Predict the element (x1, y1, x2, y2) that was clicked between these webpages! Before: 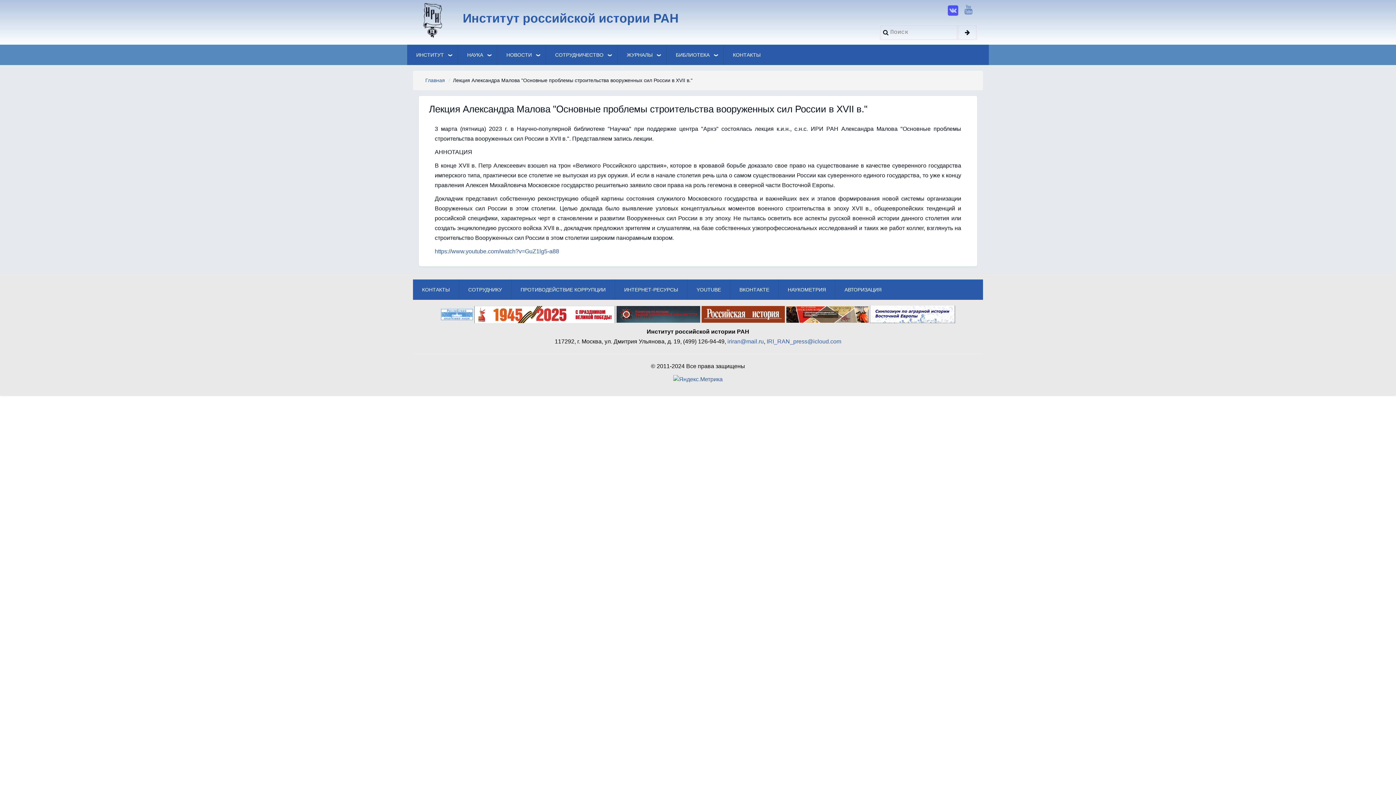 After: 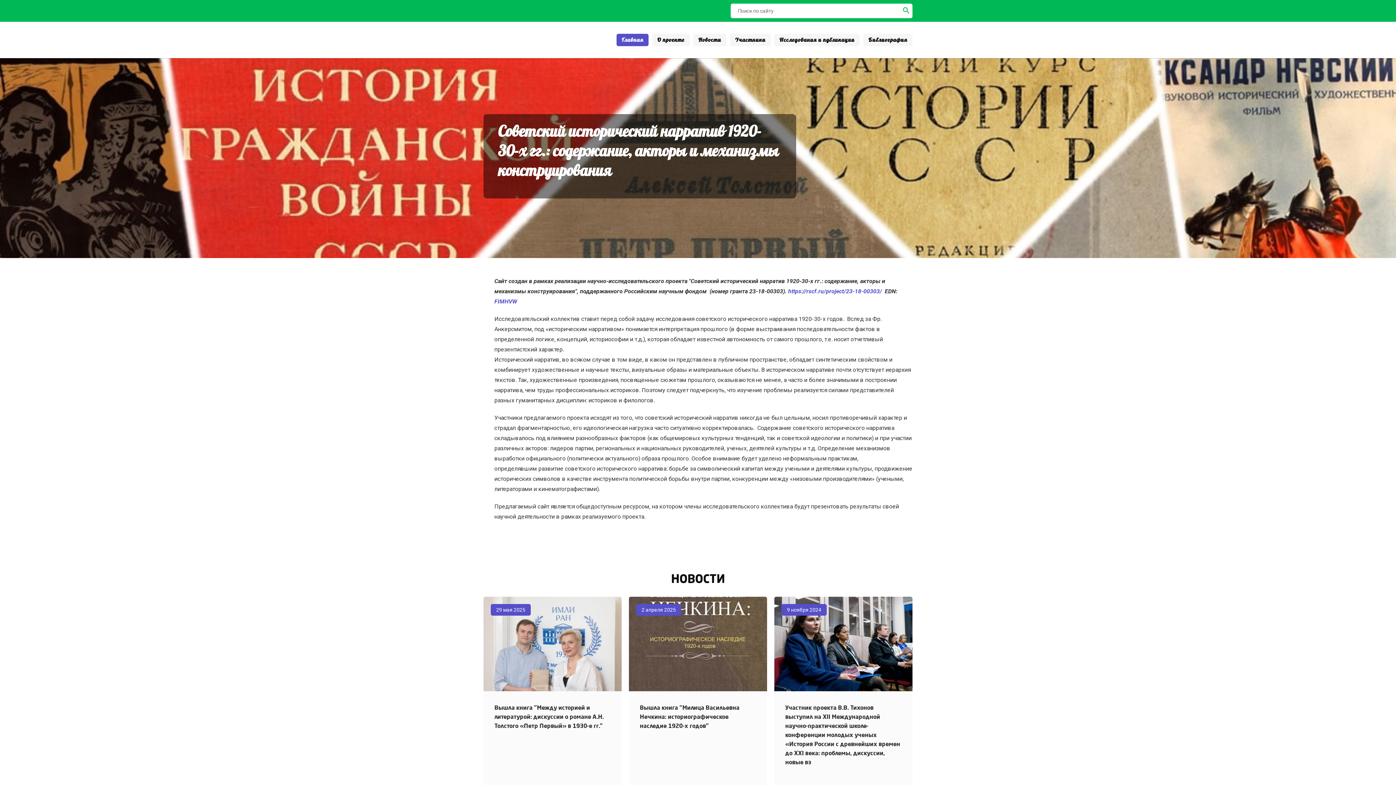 Action: bbox: (786, 311, 868, 317)